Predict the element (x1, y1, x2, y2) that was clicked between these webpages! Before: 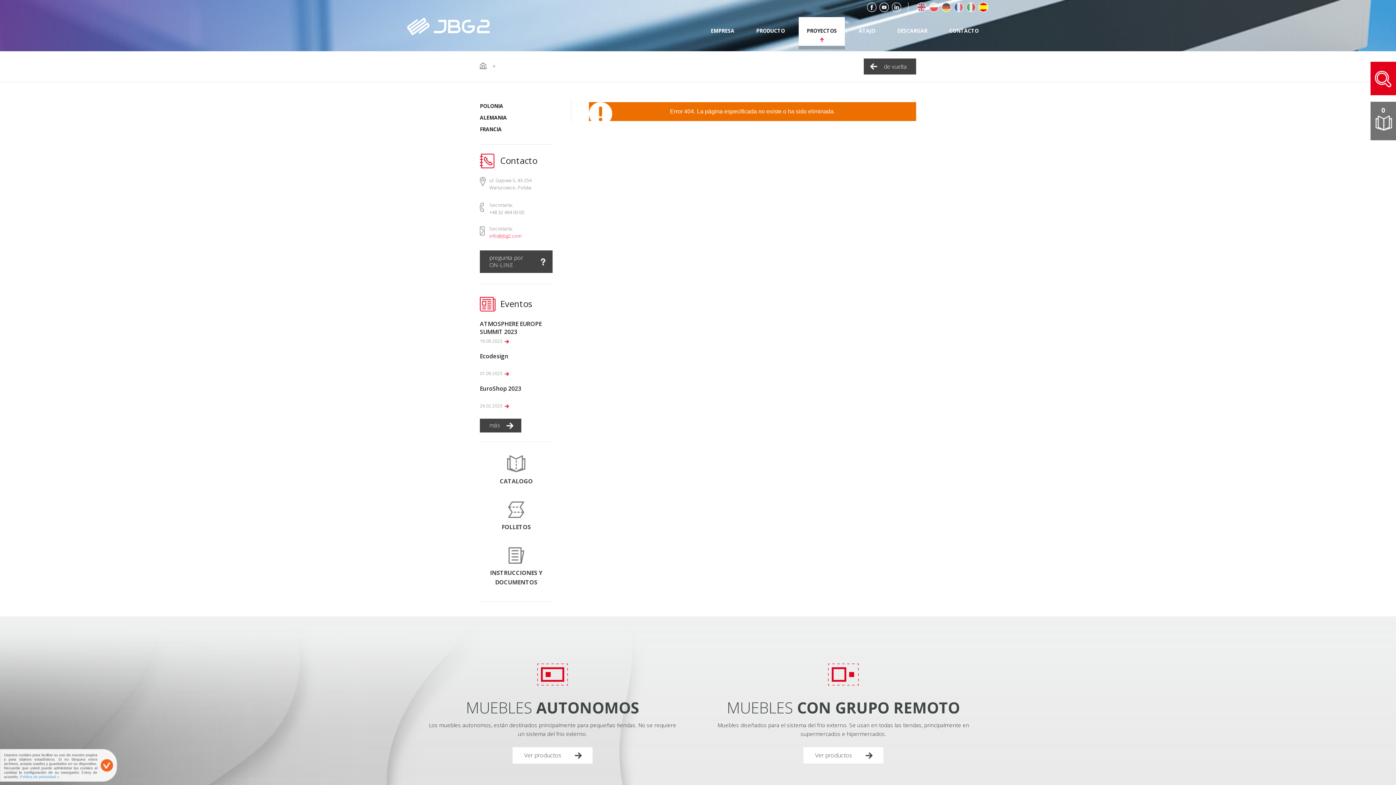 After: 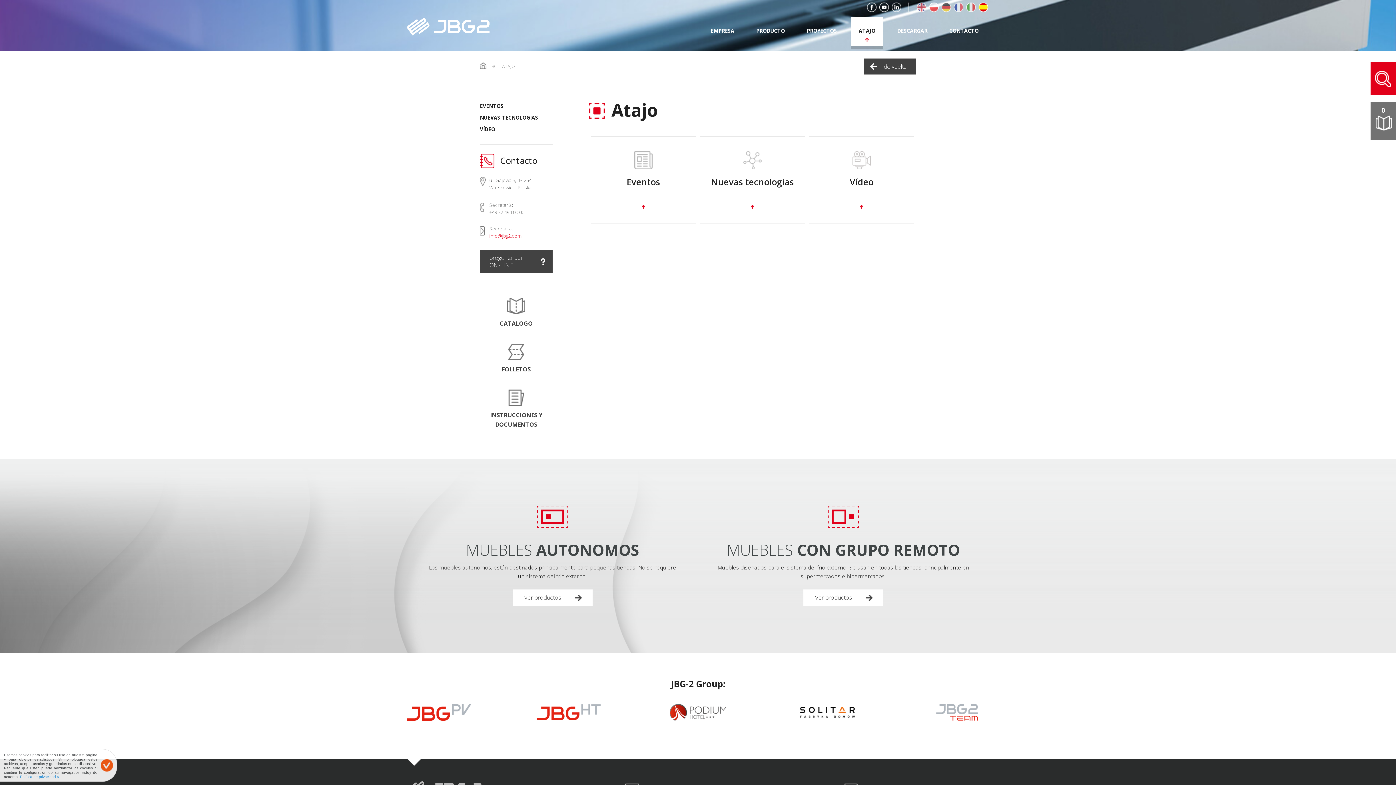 Action: label: ATAJO bbox: (850, 17, 883, 45)